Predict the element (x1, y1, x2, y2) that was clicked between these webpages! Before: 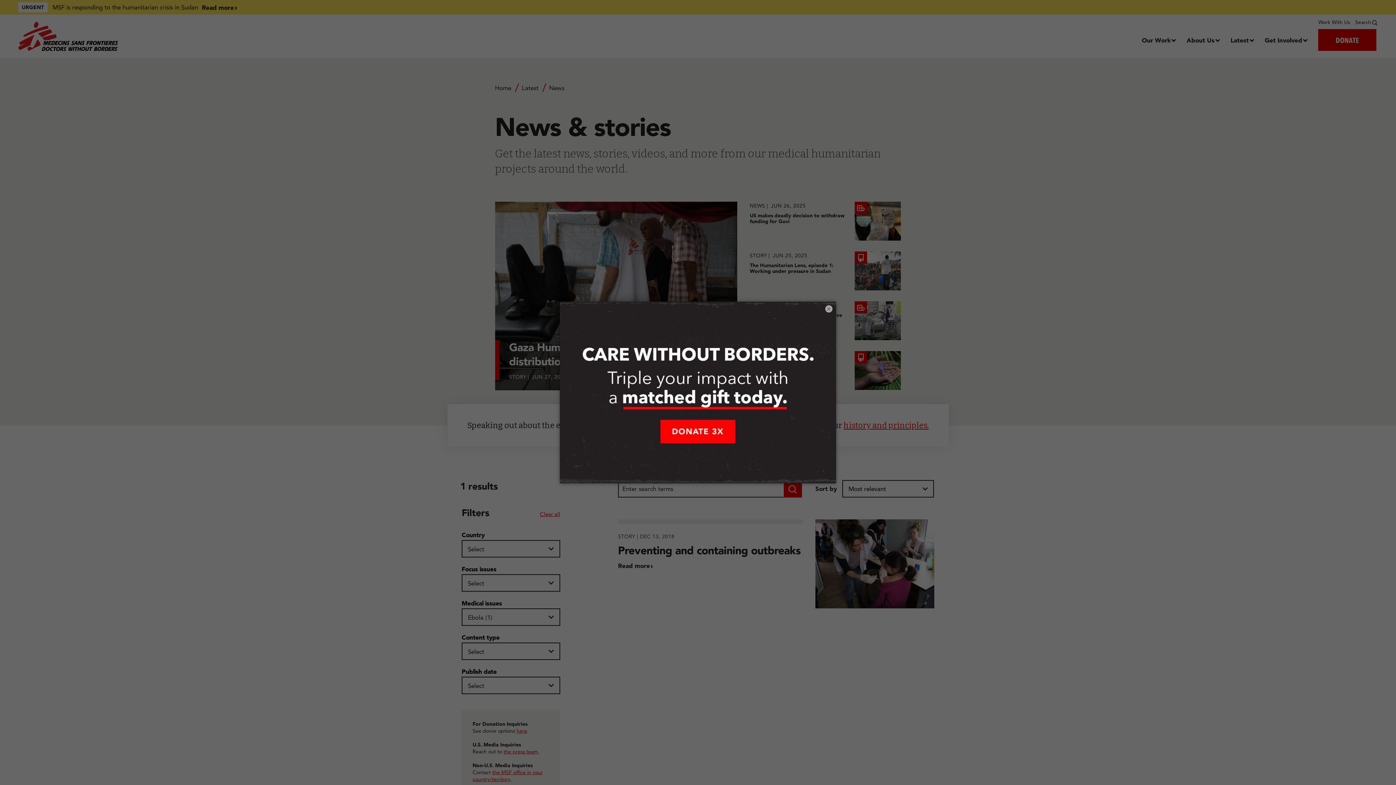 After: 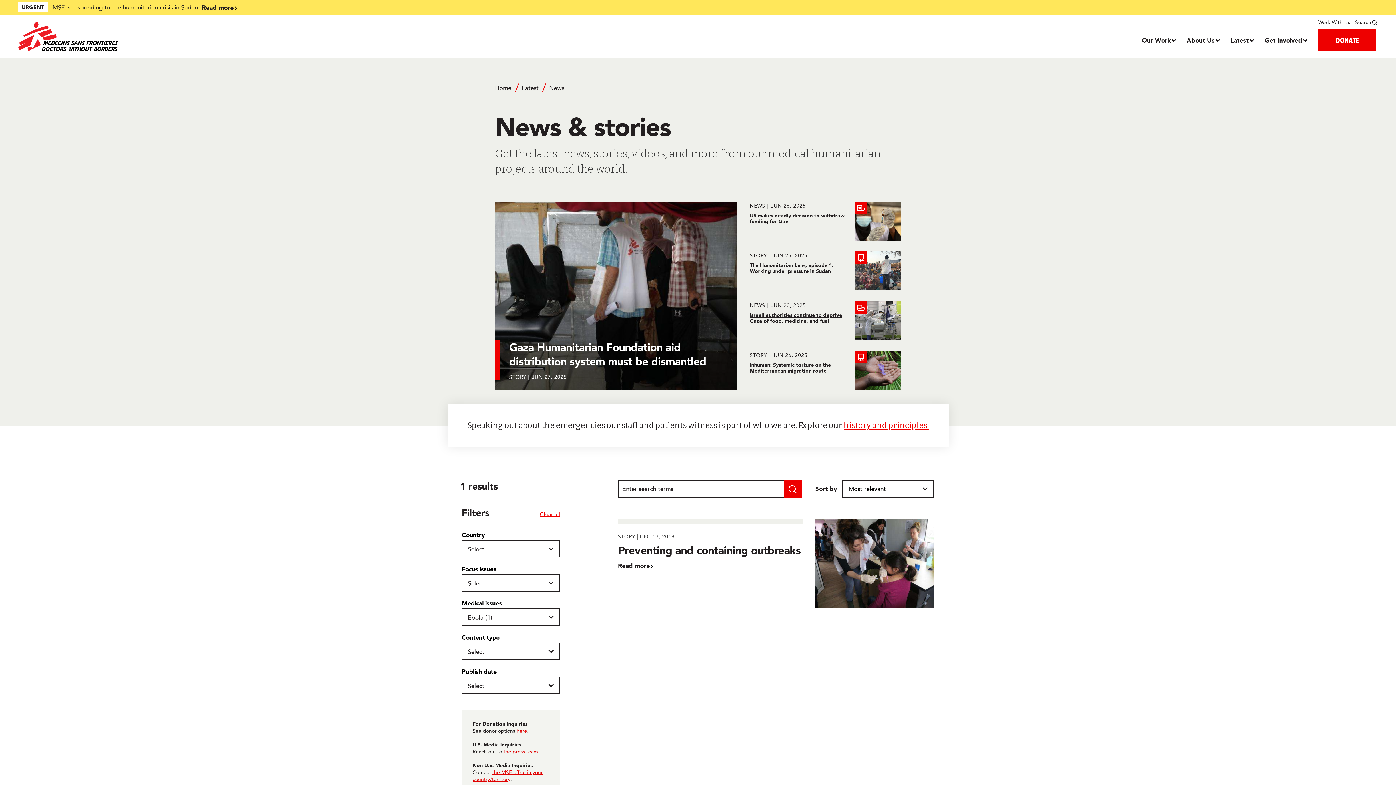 Action: label: × bbox: (825, 305, 832, 312)